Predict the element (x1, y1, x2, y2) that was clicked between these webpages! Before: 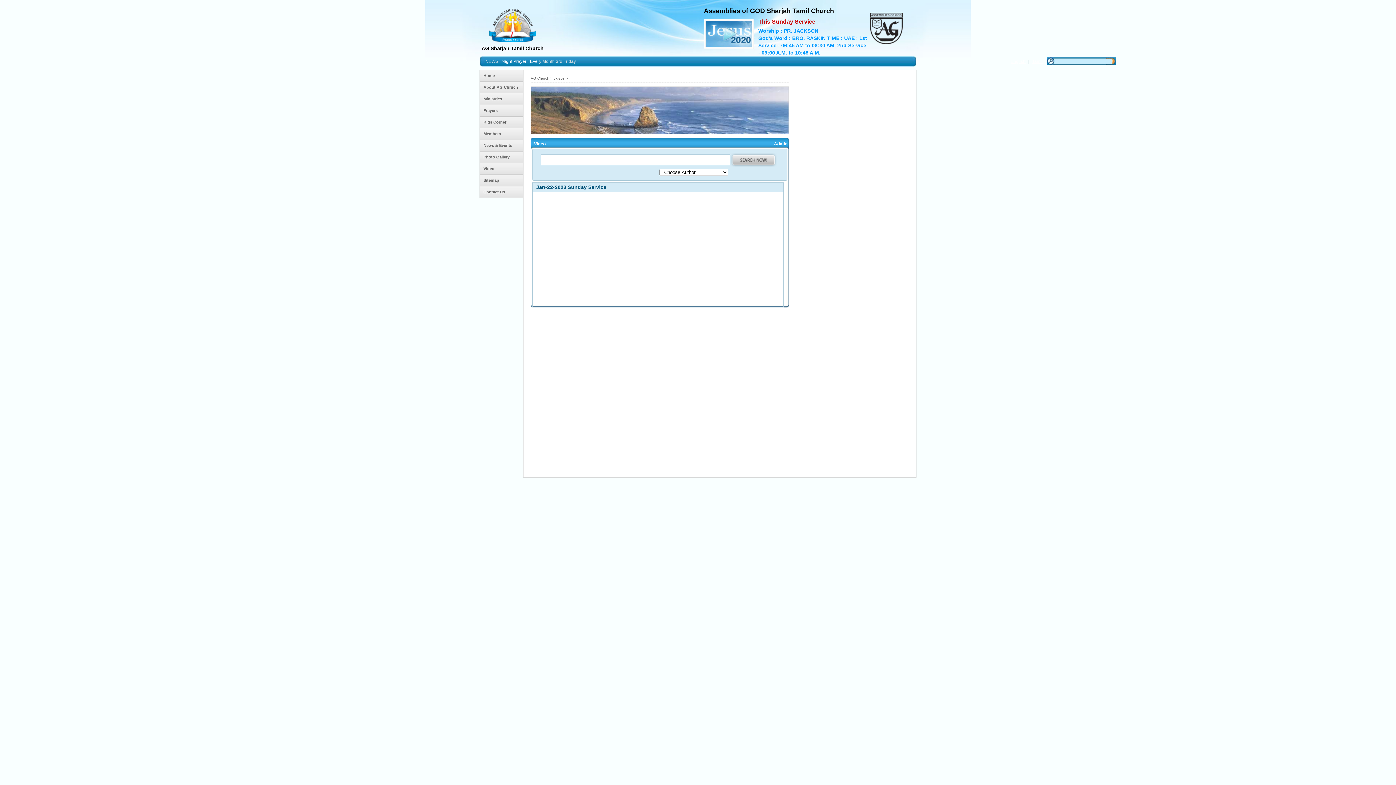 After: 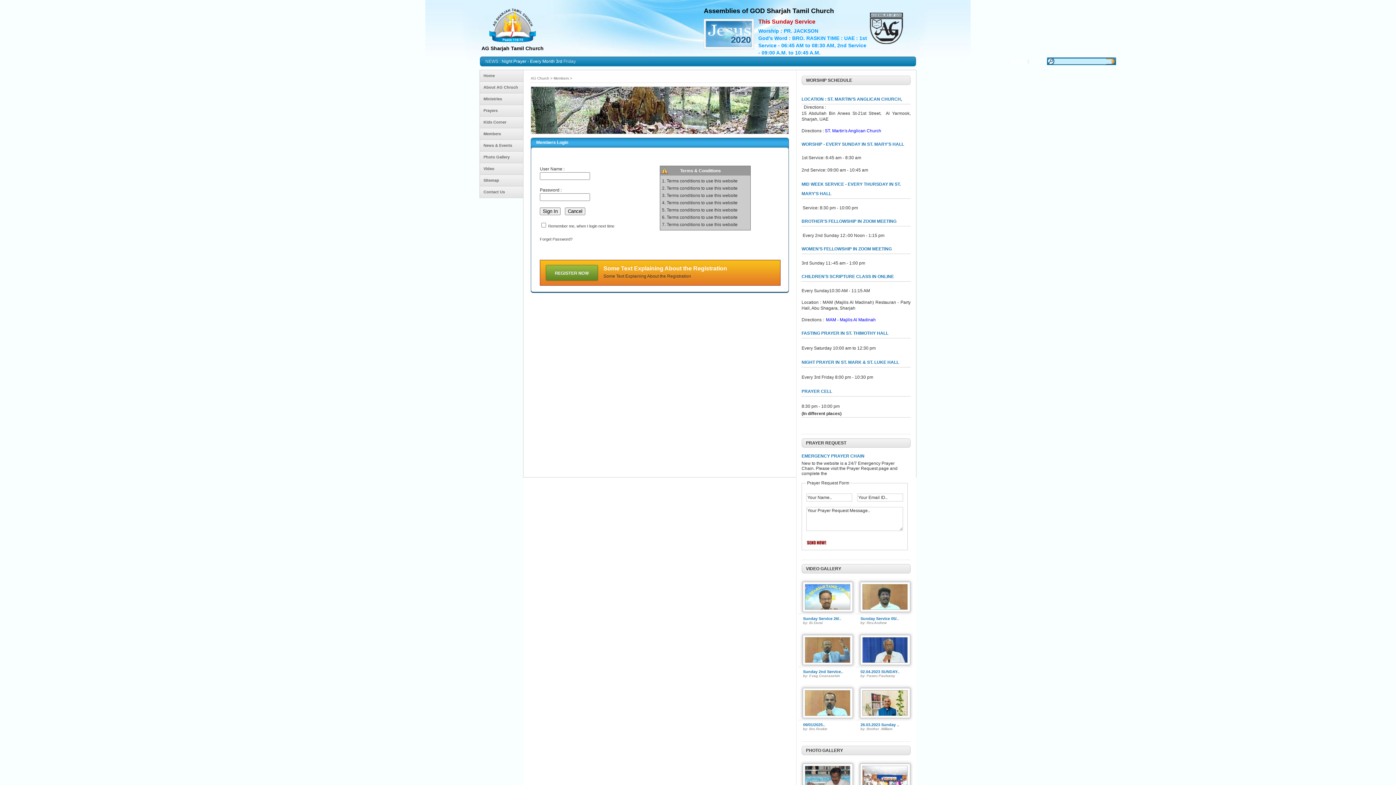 Action: bbox: (774, 141, 787, 146) label: Admin